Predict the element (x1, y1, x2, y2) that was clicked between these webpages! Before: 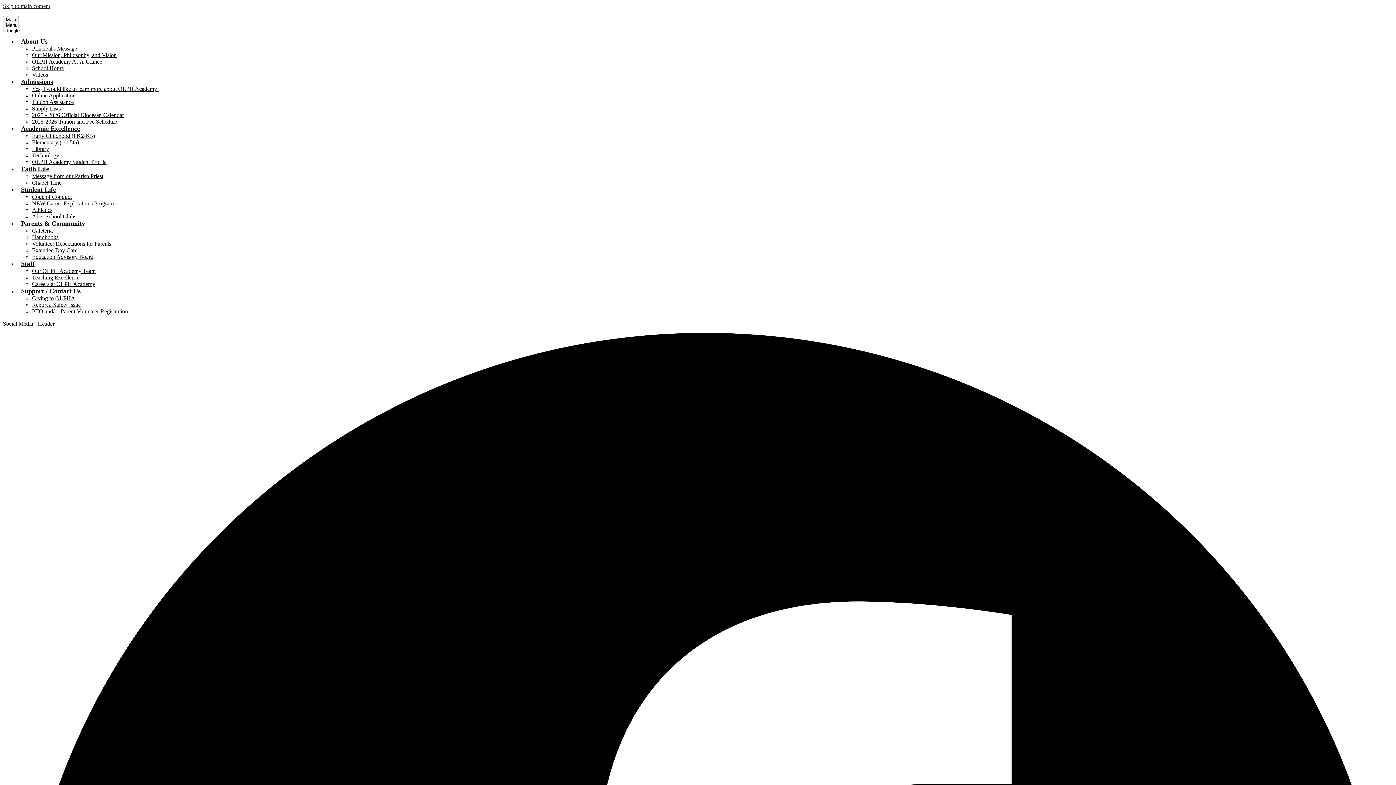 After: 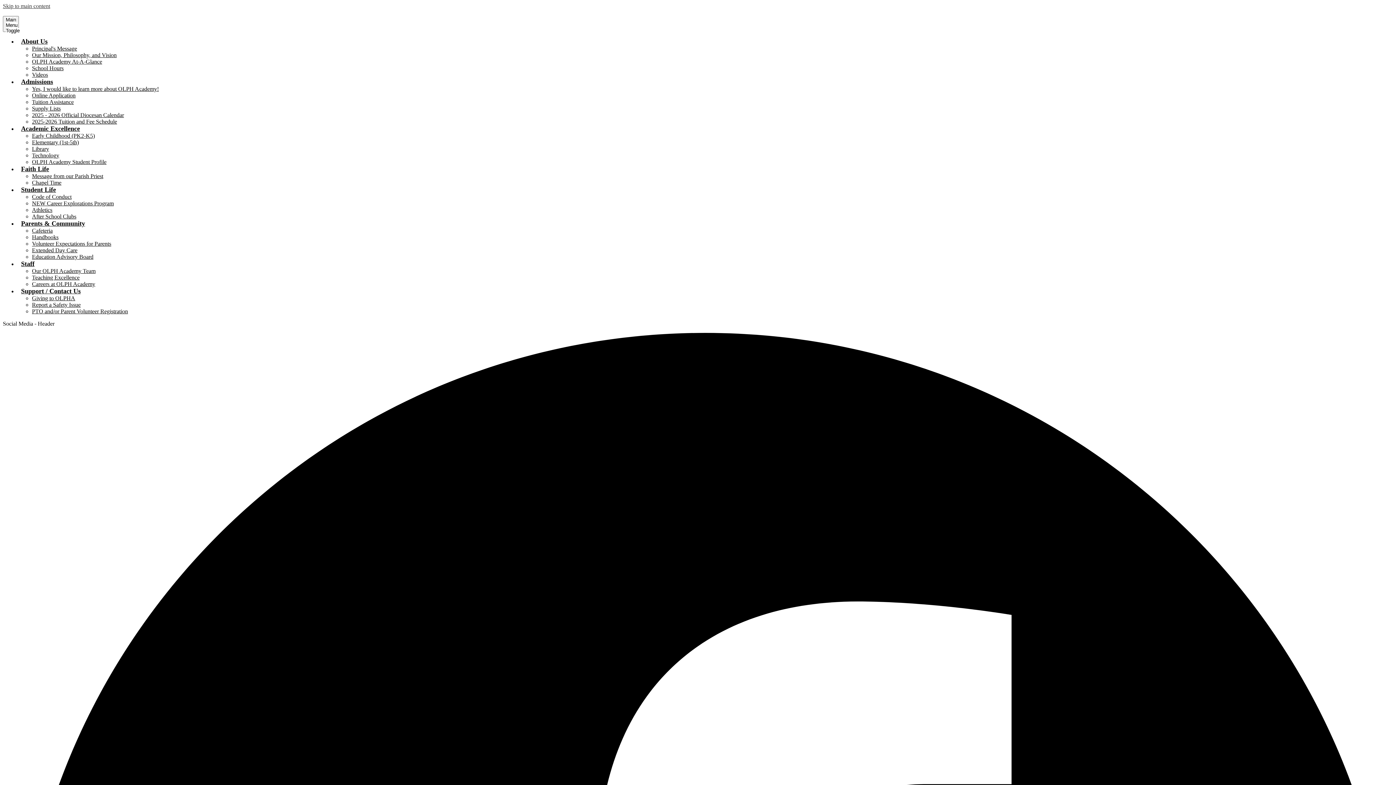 Action: label: Extended Day Care bbox: (32, 247, 77, 253)